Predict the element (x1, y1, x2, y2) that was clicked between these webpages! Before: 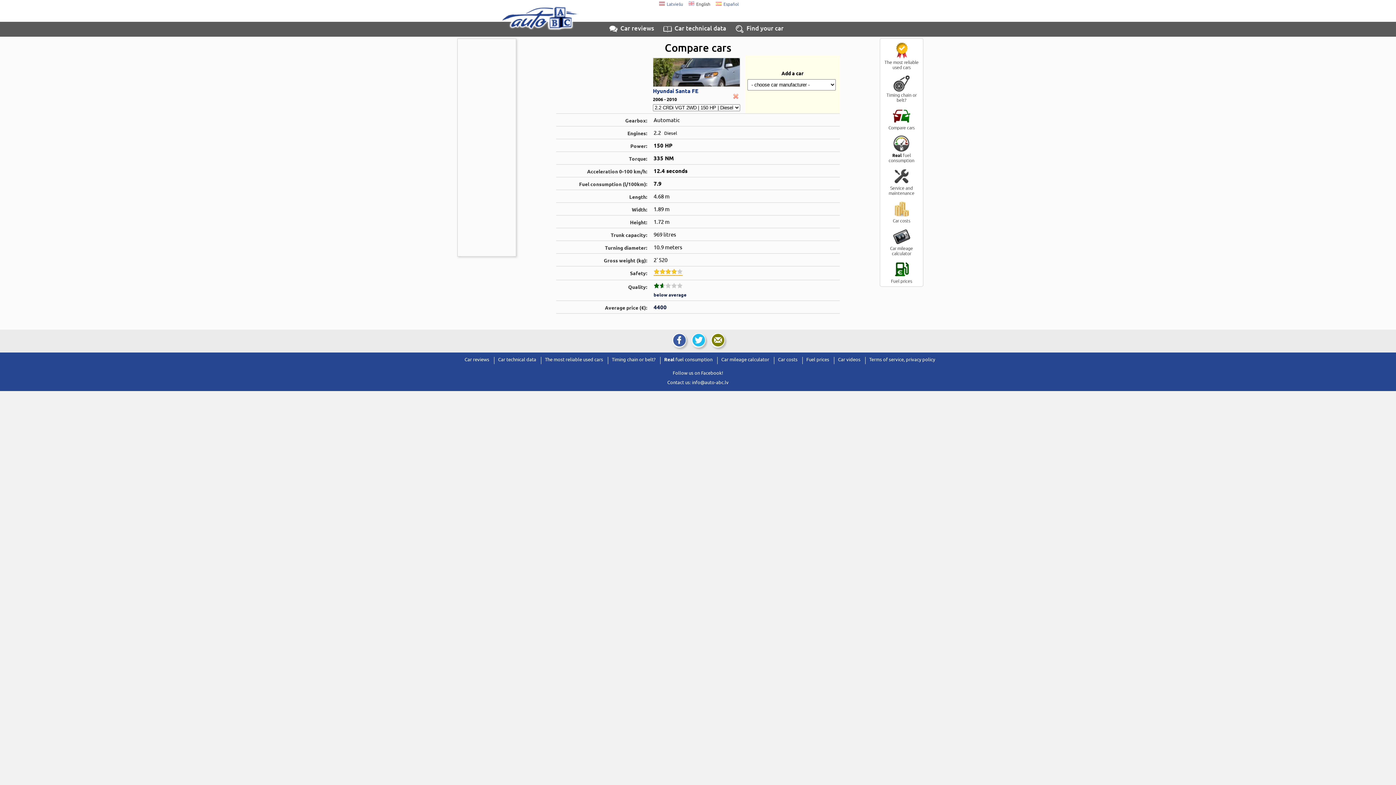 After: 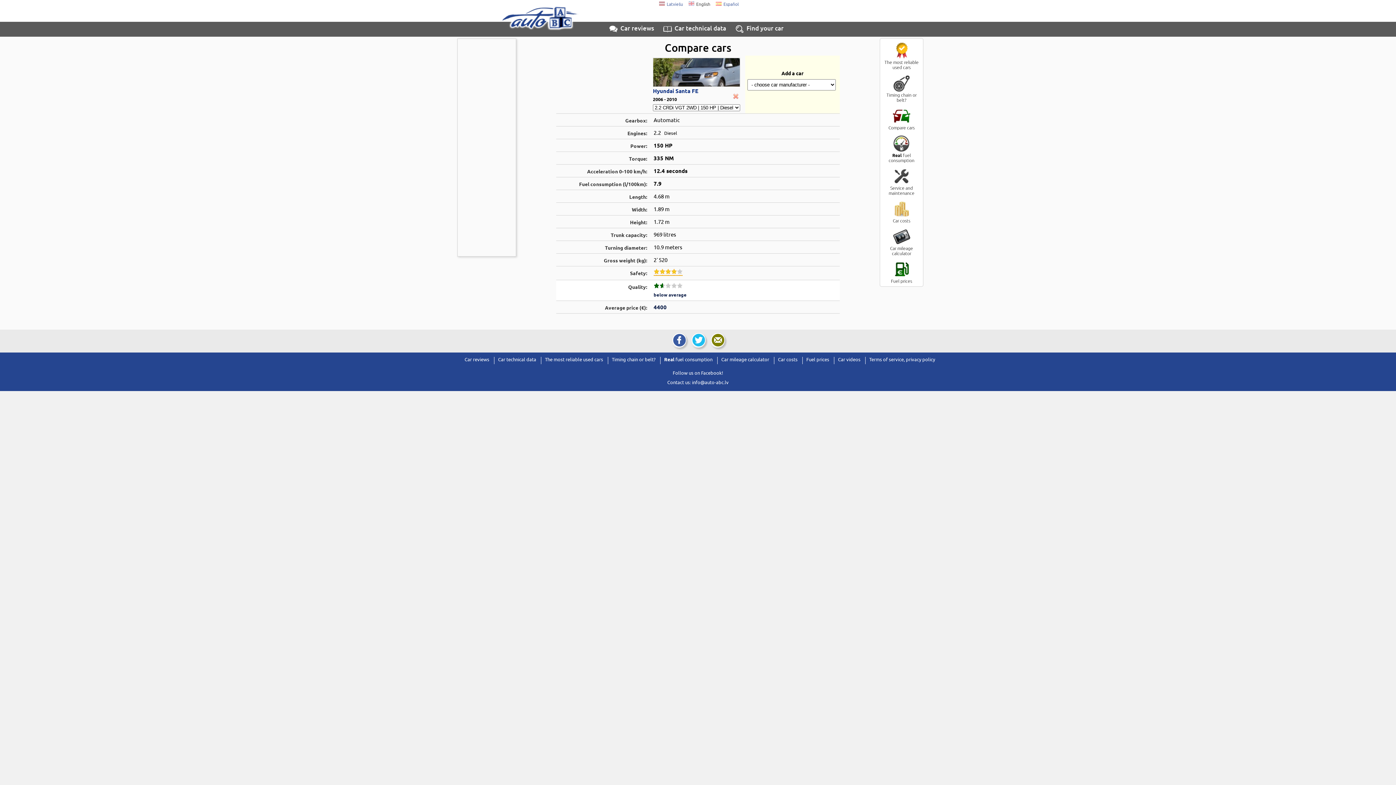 Action: bbox: (653, 290, 686, 298) label: below average